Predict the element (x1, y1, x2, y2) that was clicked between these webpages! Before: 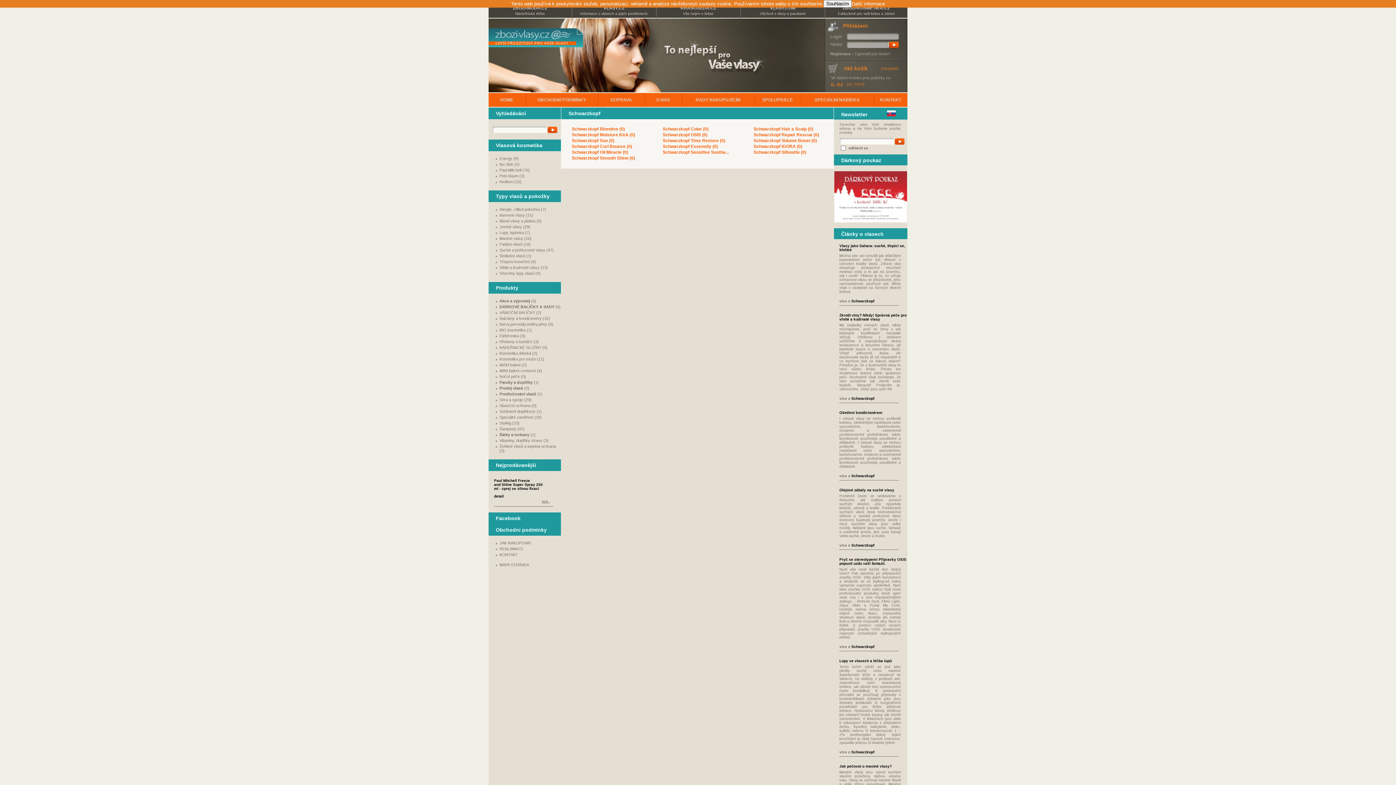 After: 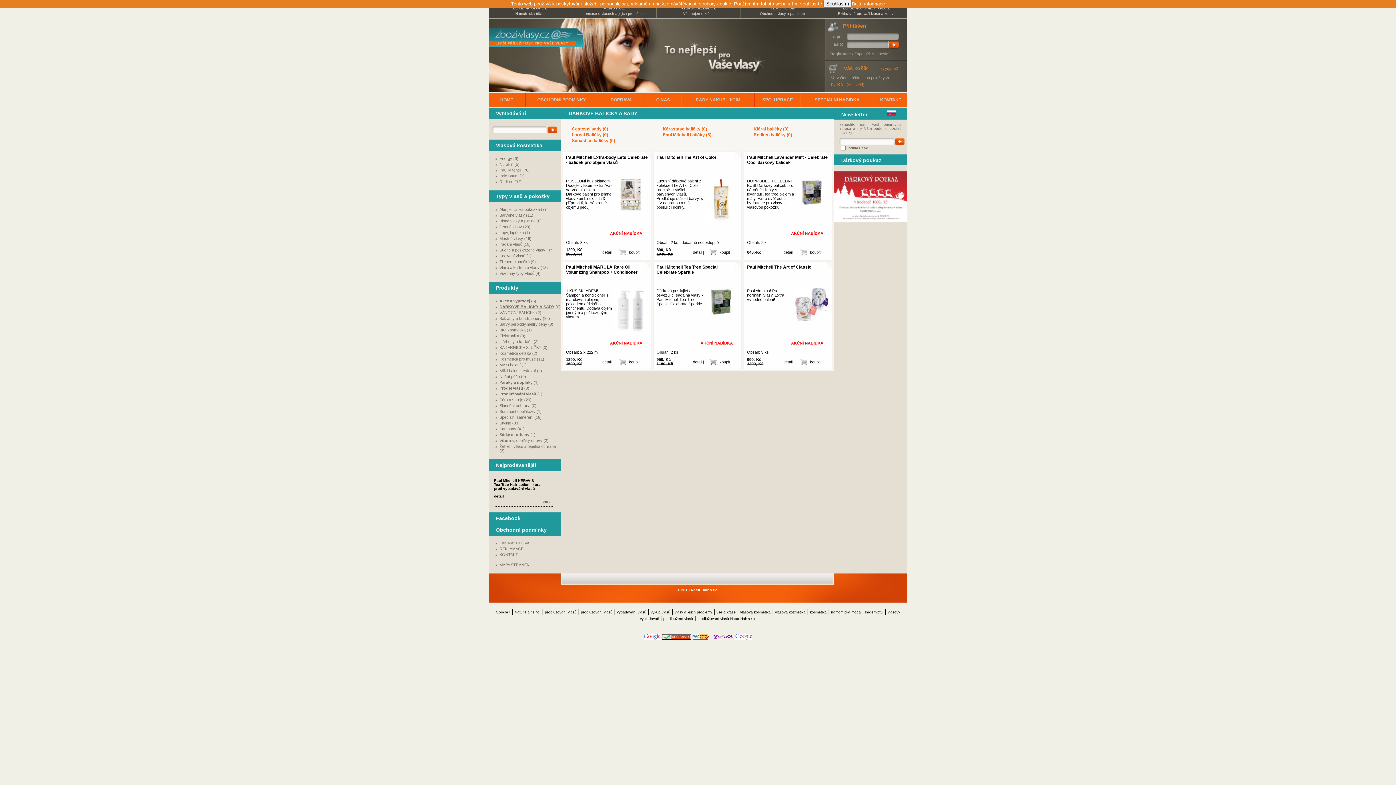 Action: label: DÁRKOVÉ BALÍČKY A SADY bbox: (499, 304, 554, 309)